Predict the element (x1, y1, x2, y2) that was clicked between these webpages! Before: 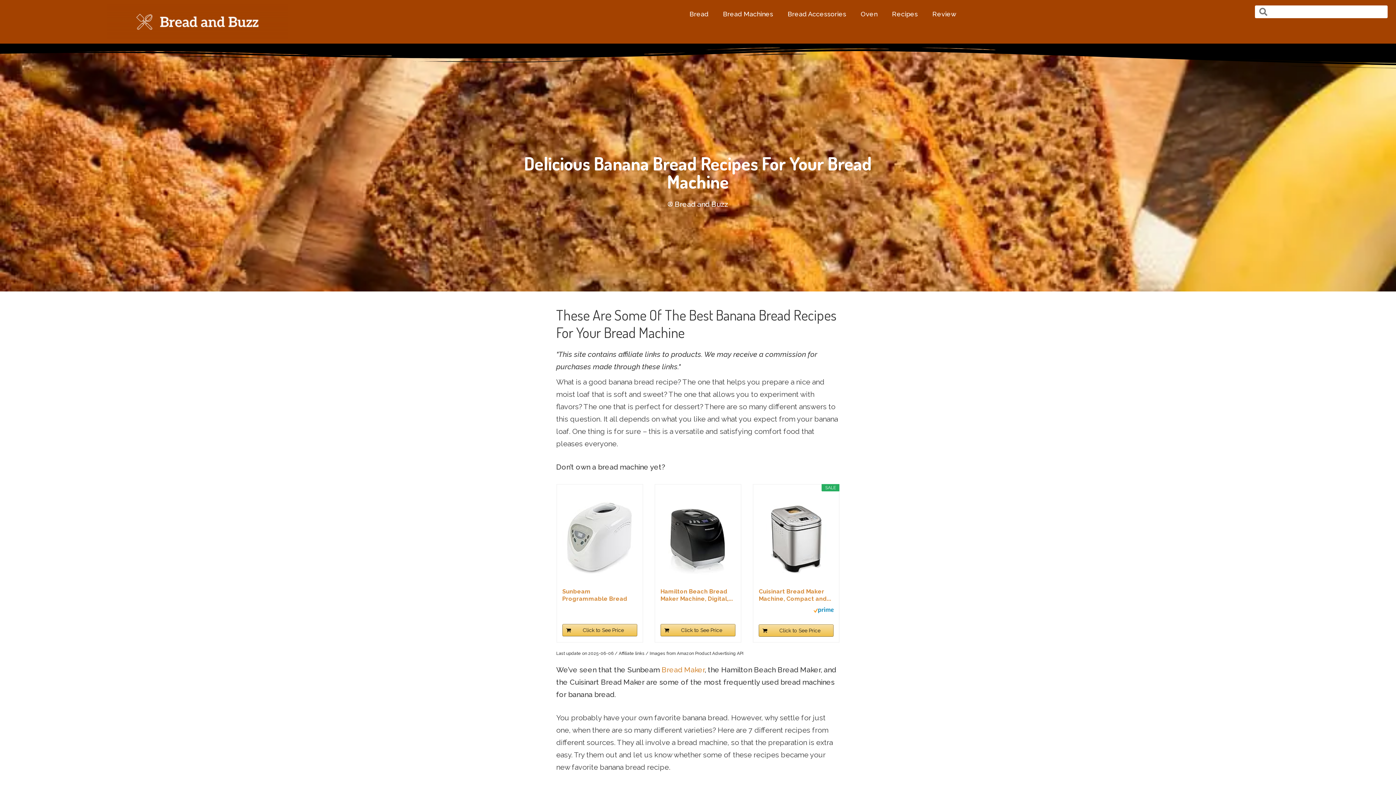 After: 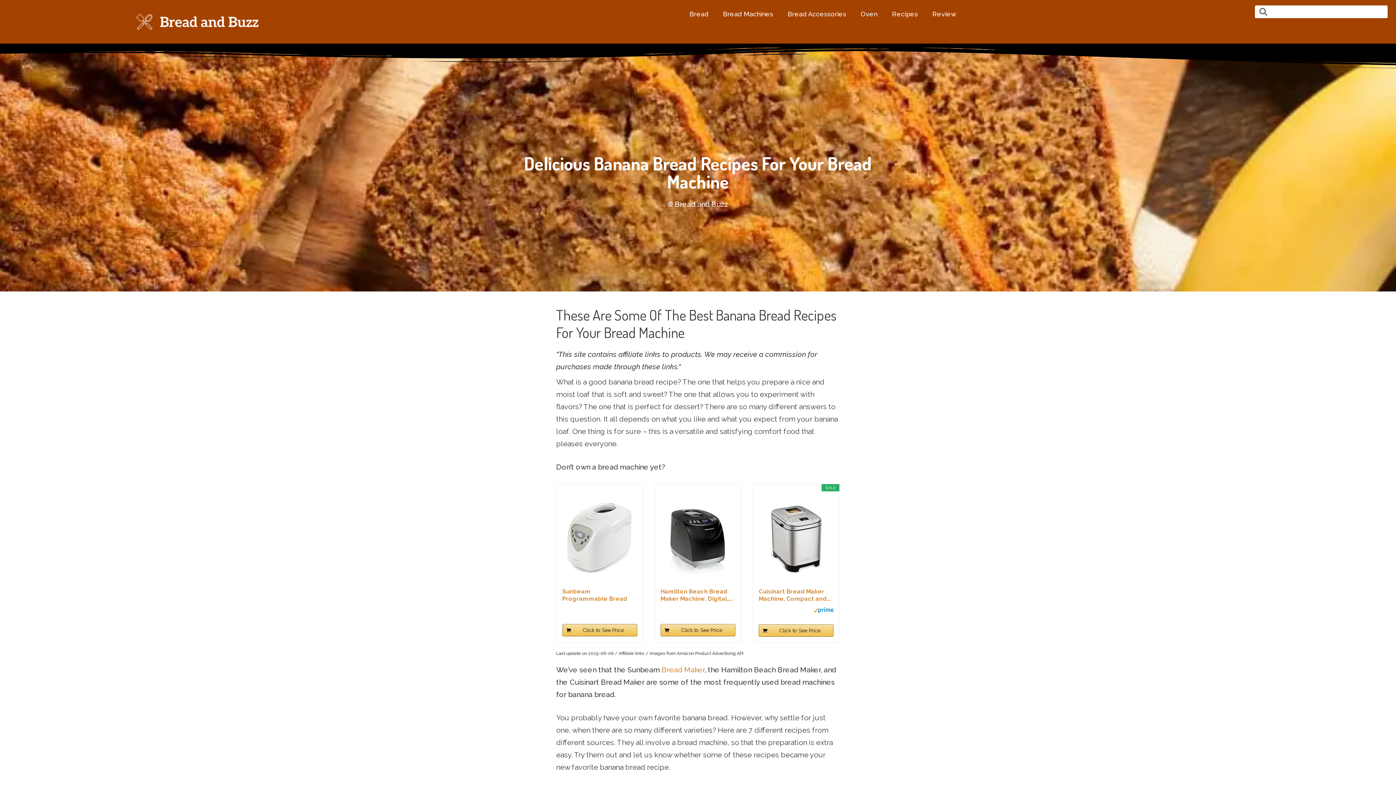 Action: bbox: (759, 493, 833, 584)